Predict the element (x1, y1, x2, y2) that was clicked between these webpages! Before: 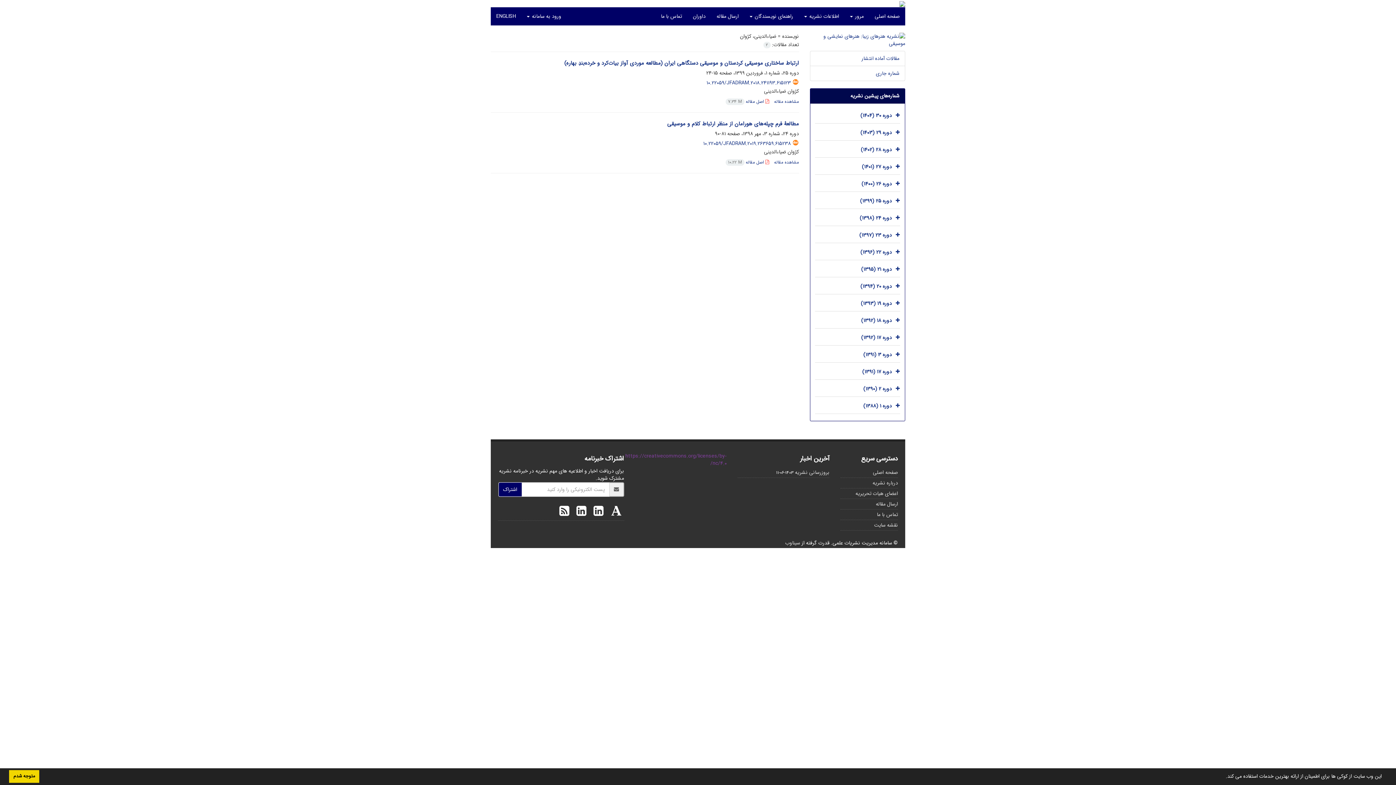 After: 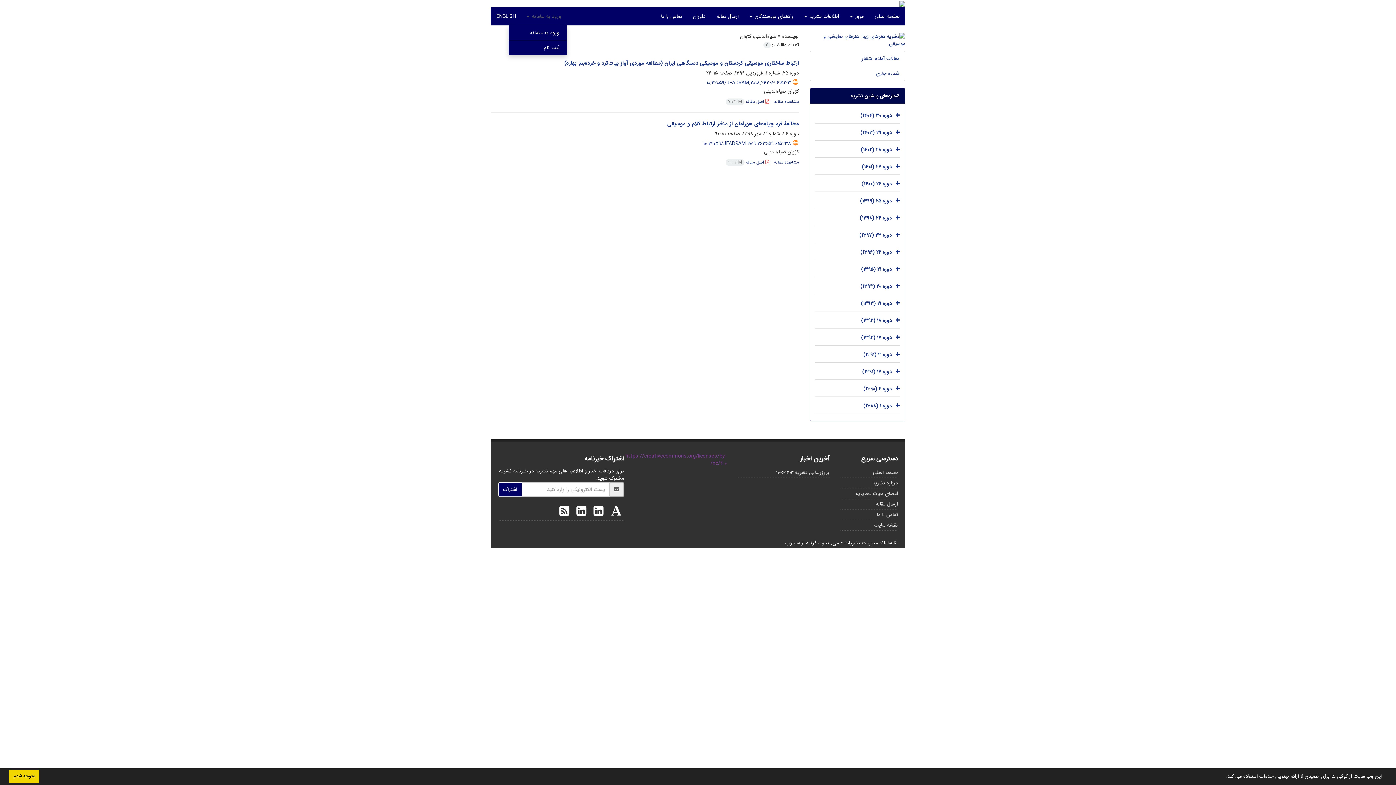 Action: label: ورود به سامانه  bbox: (521, 7, 566, 25)